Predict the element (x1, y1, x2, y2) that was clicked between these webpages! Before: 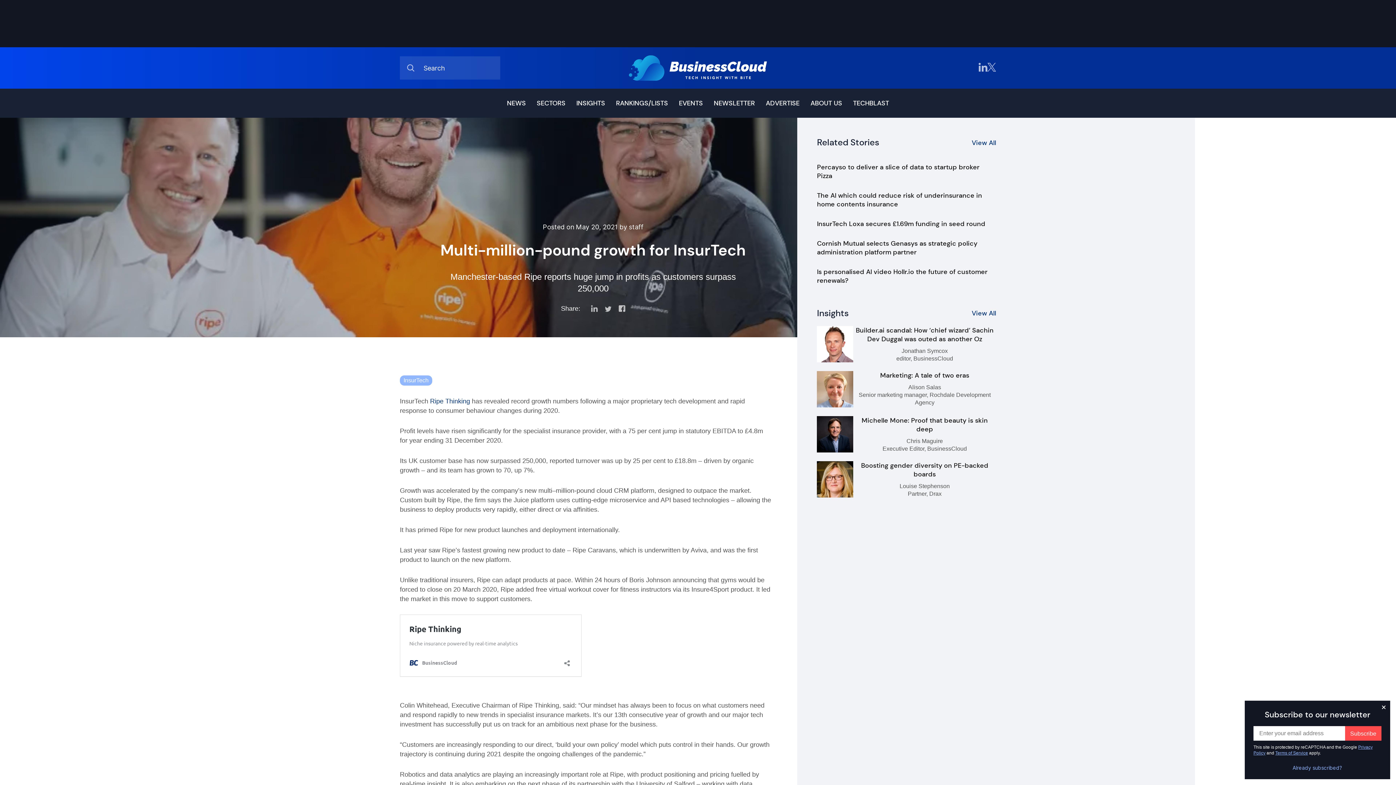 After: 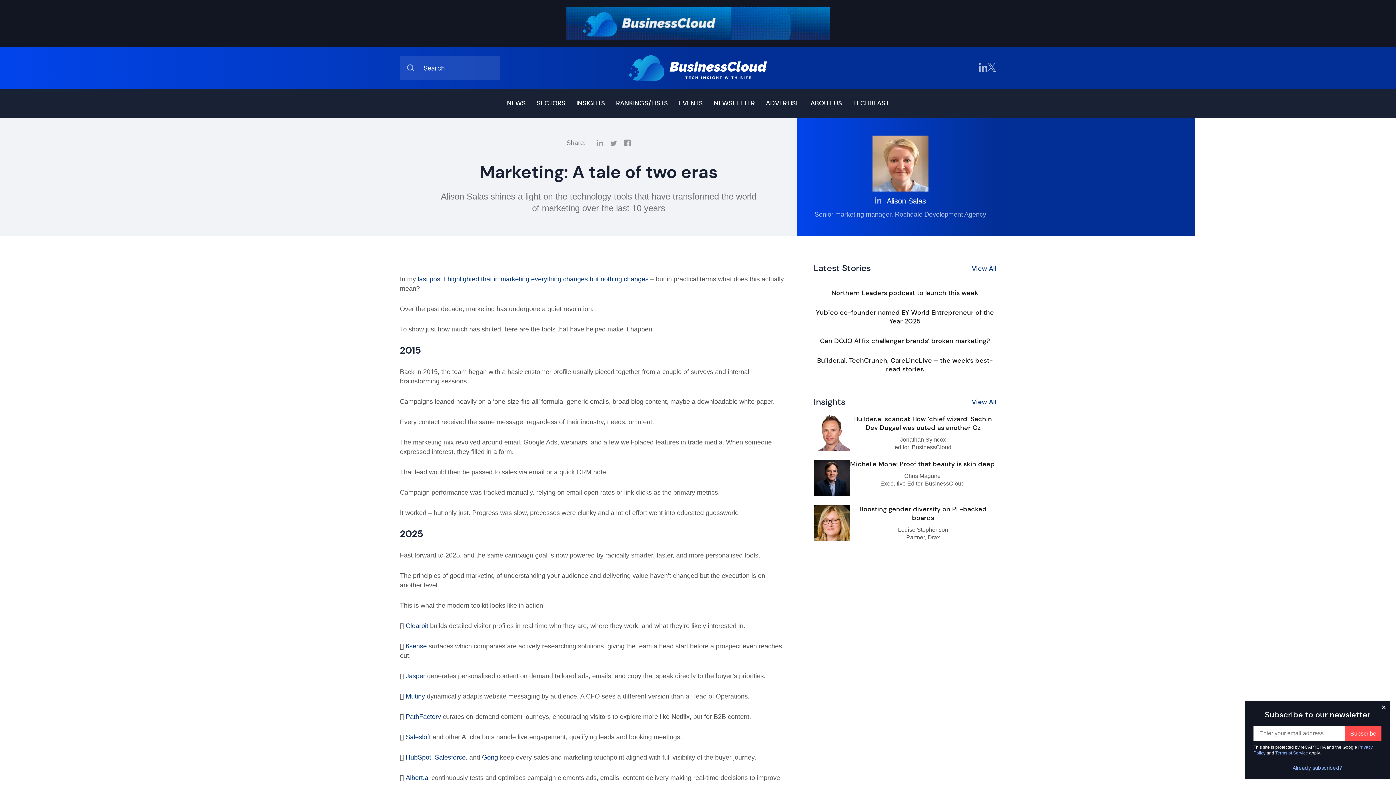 Action: bbox: (817, 371, 996, 407) label: Marketing: A tale of two eras

Alison Salas

Senior marketing manager, Rochdale Development Agency